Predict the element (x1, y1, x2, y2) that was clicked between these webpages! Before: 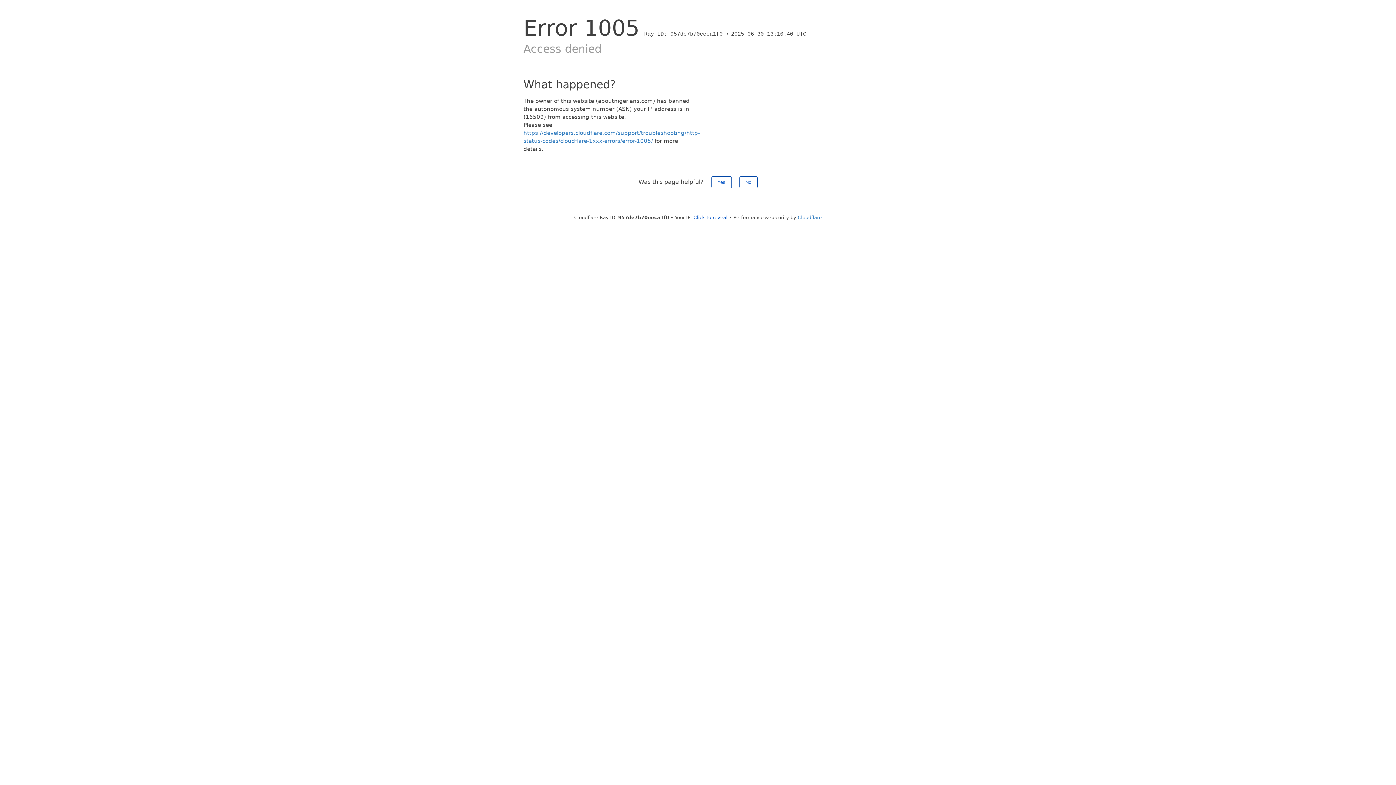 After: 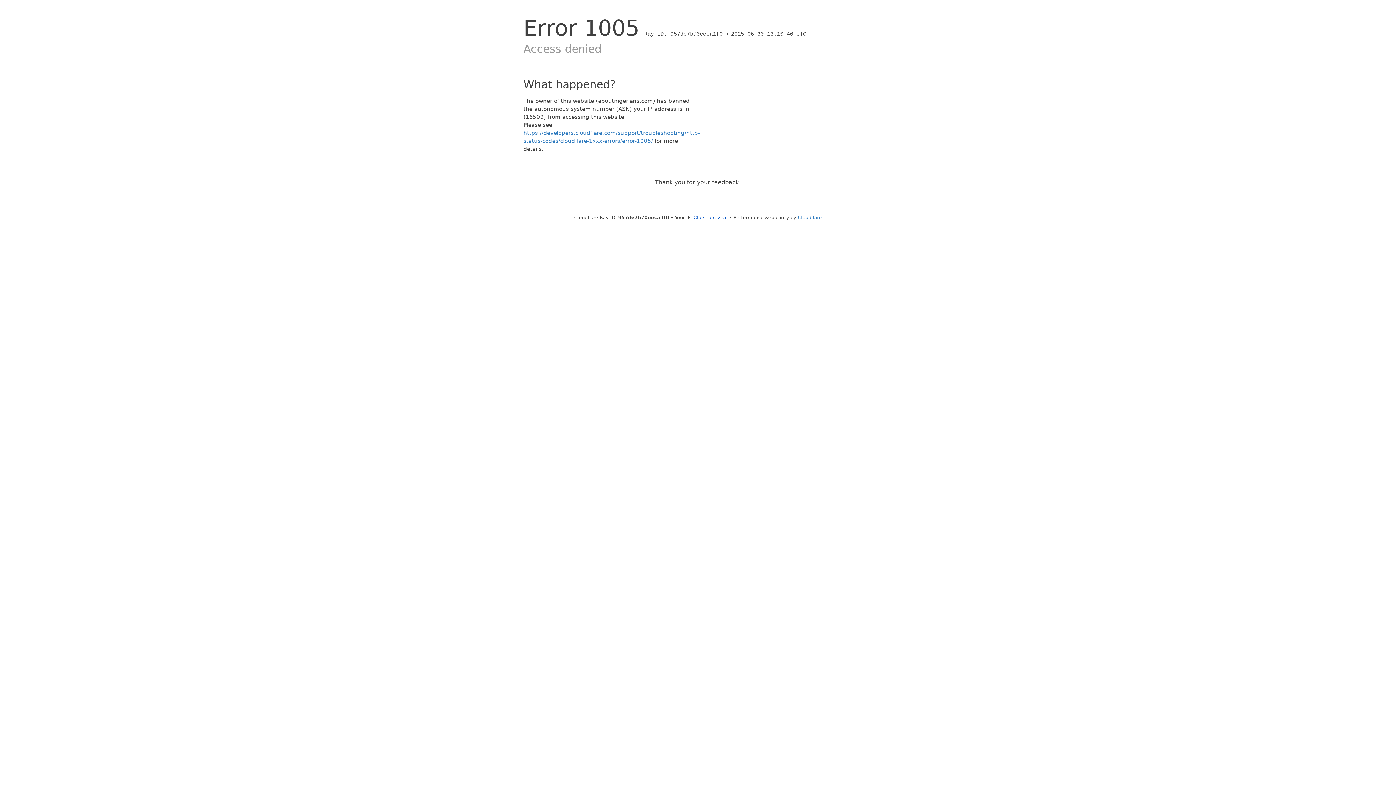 Action: bbox: (739, 176, 757, 188) label: No